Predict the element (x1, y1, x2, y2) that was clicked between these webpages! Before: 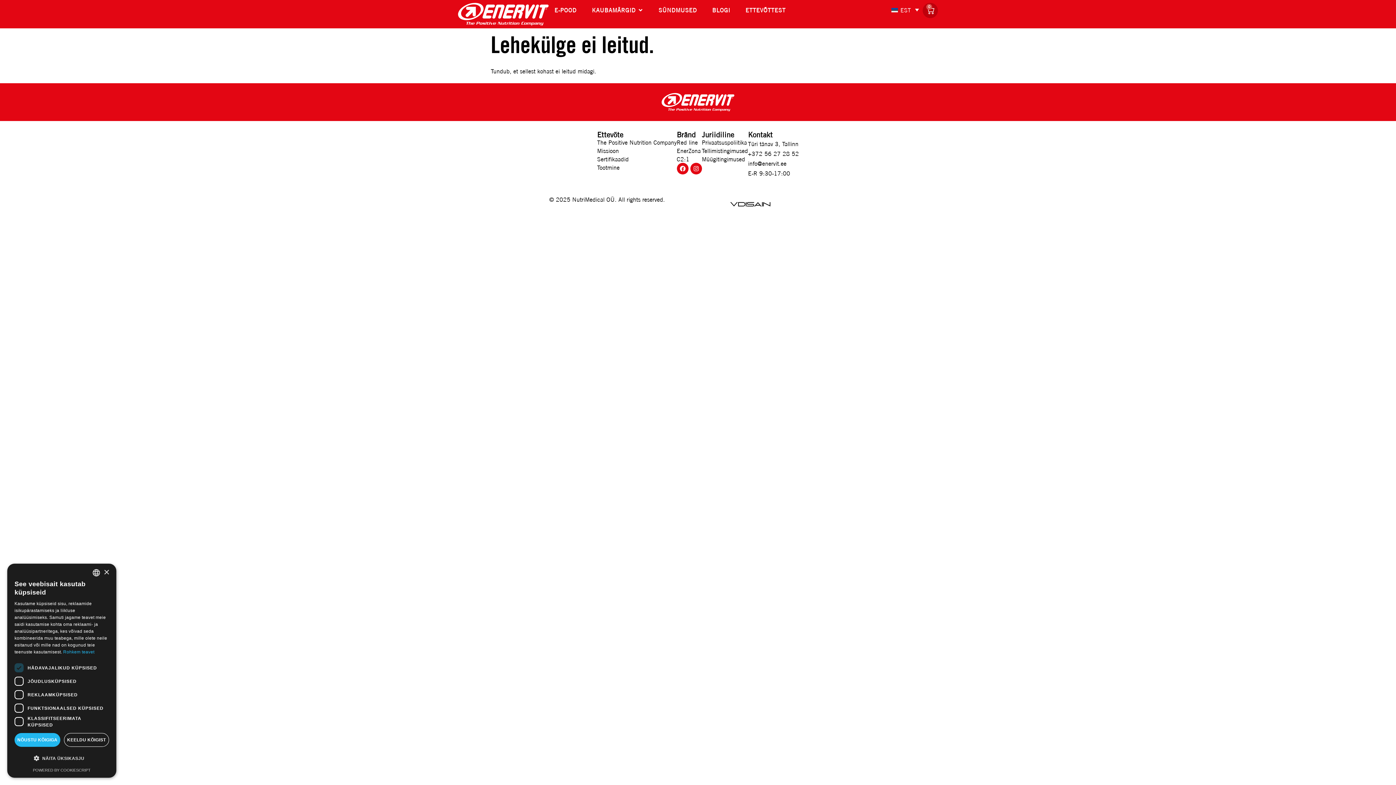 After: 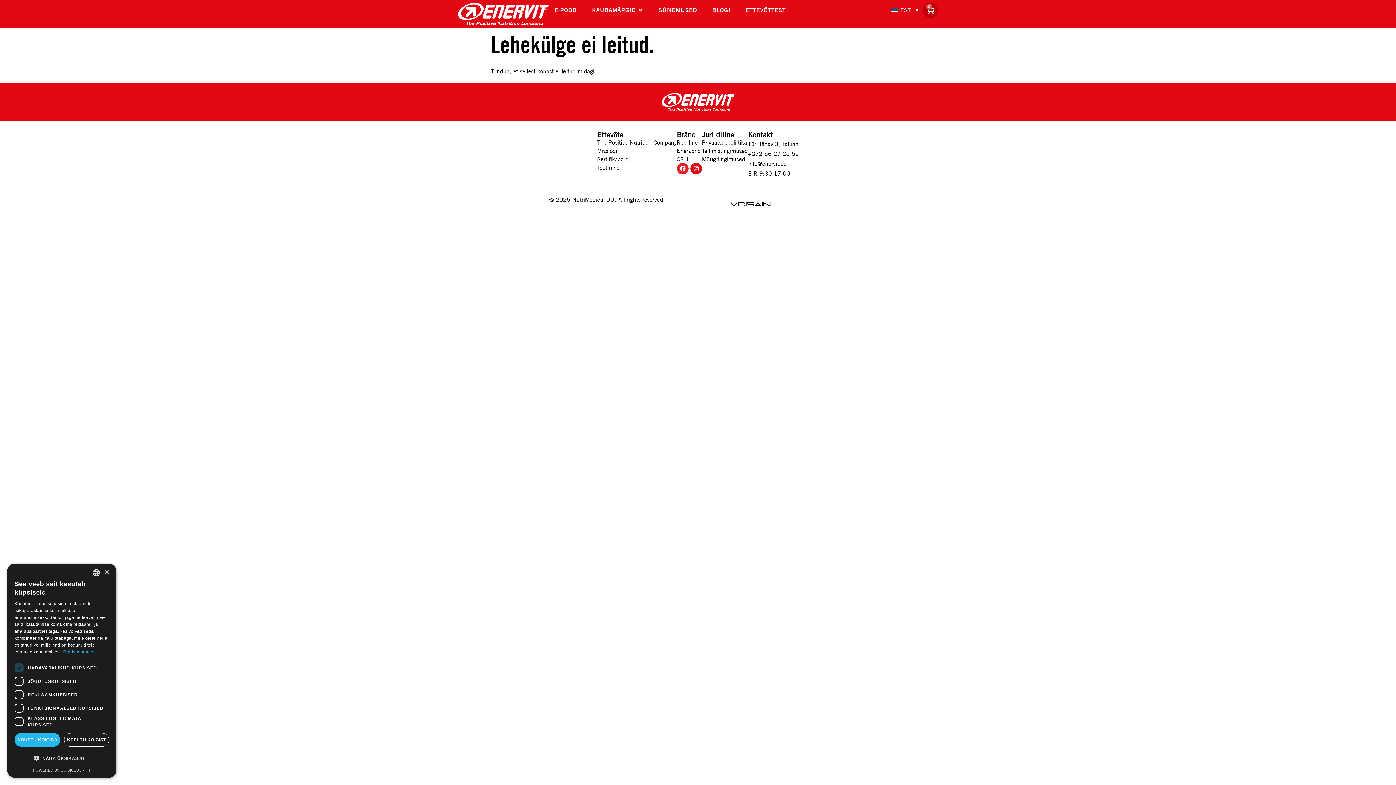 Action: label: Facebook bbox: (676, 162, 688, 174)